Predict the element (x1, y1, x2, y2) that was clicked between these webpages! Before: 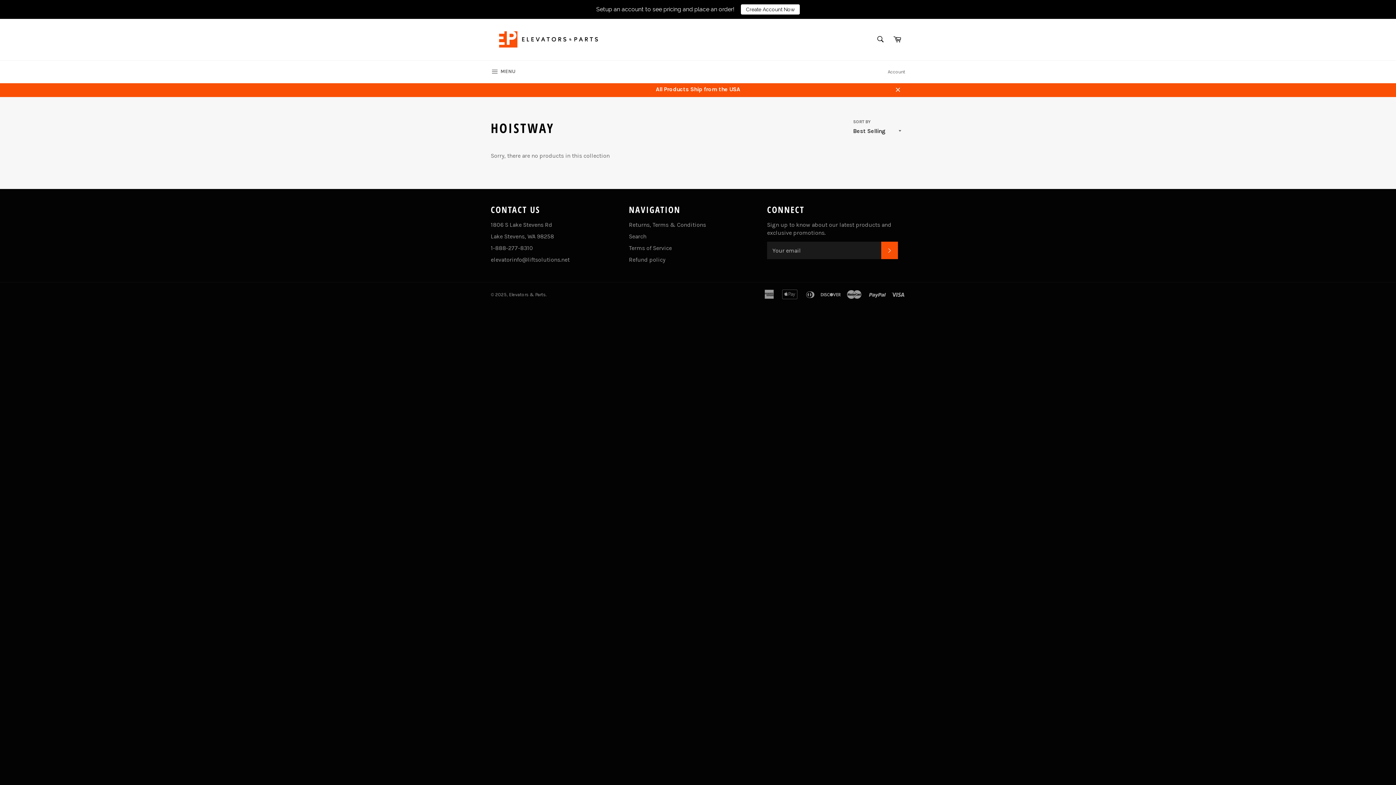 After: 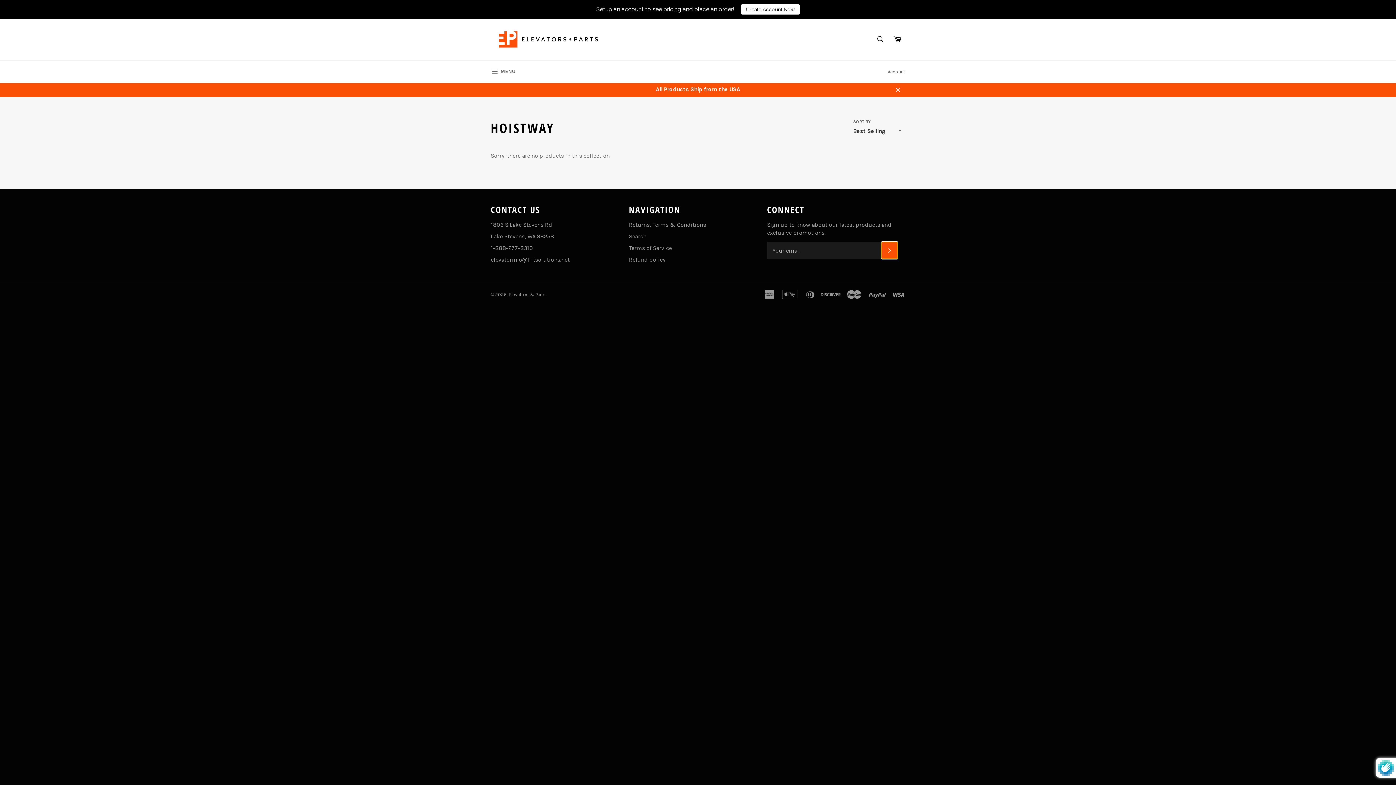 Action: bbox: (881, 241, 898, 259) label: SUBSCRIBE